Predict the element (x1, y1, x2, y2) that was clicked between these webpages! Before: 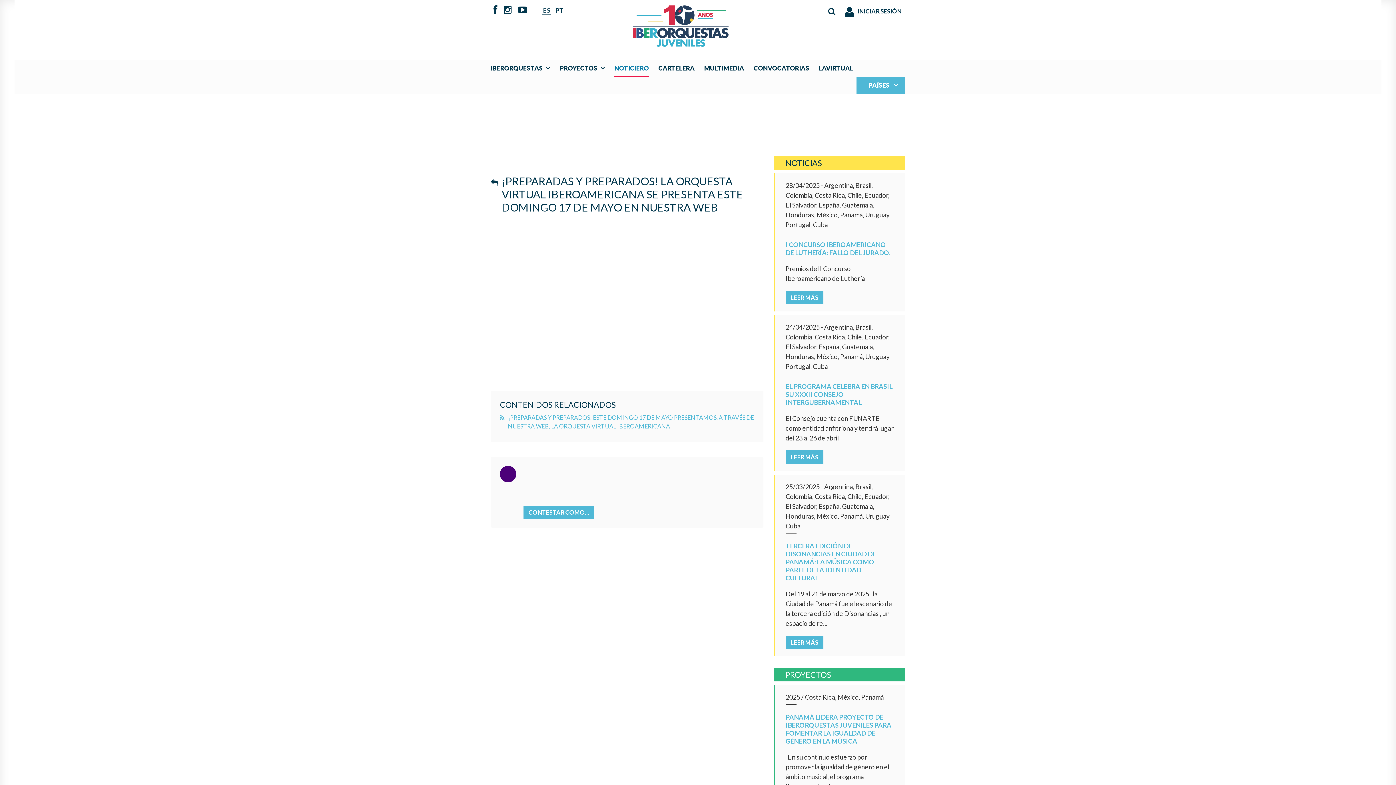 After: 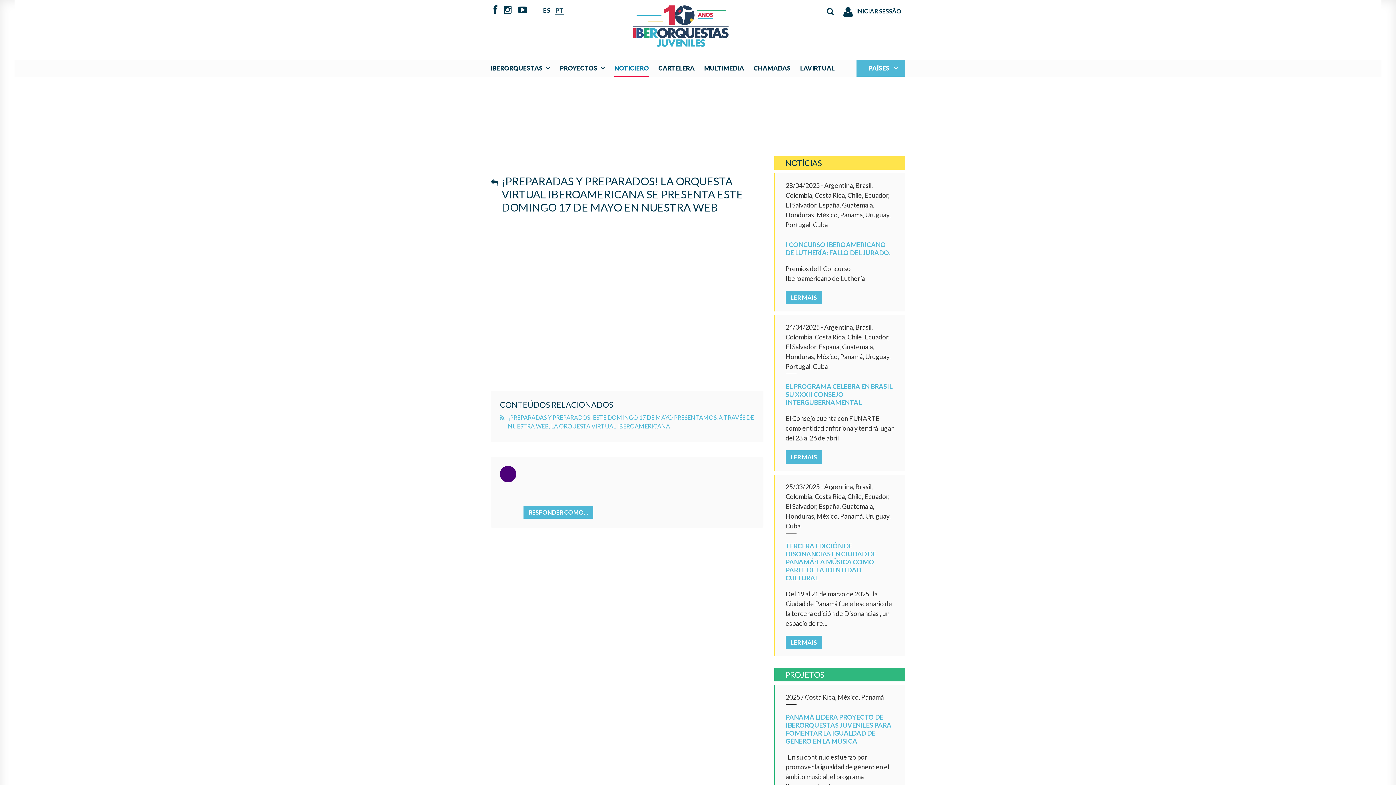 Action: bbox: (554, 6, 564, 14) label: PT